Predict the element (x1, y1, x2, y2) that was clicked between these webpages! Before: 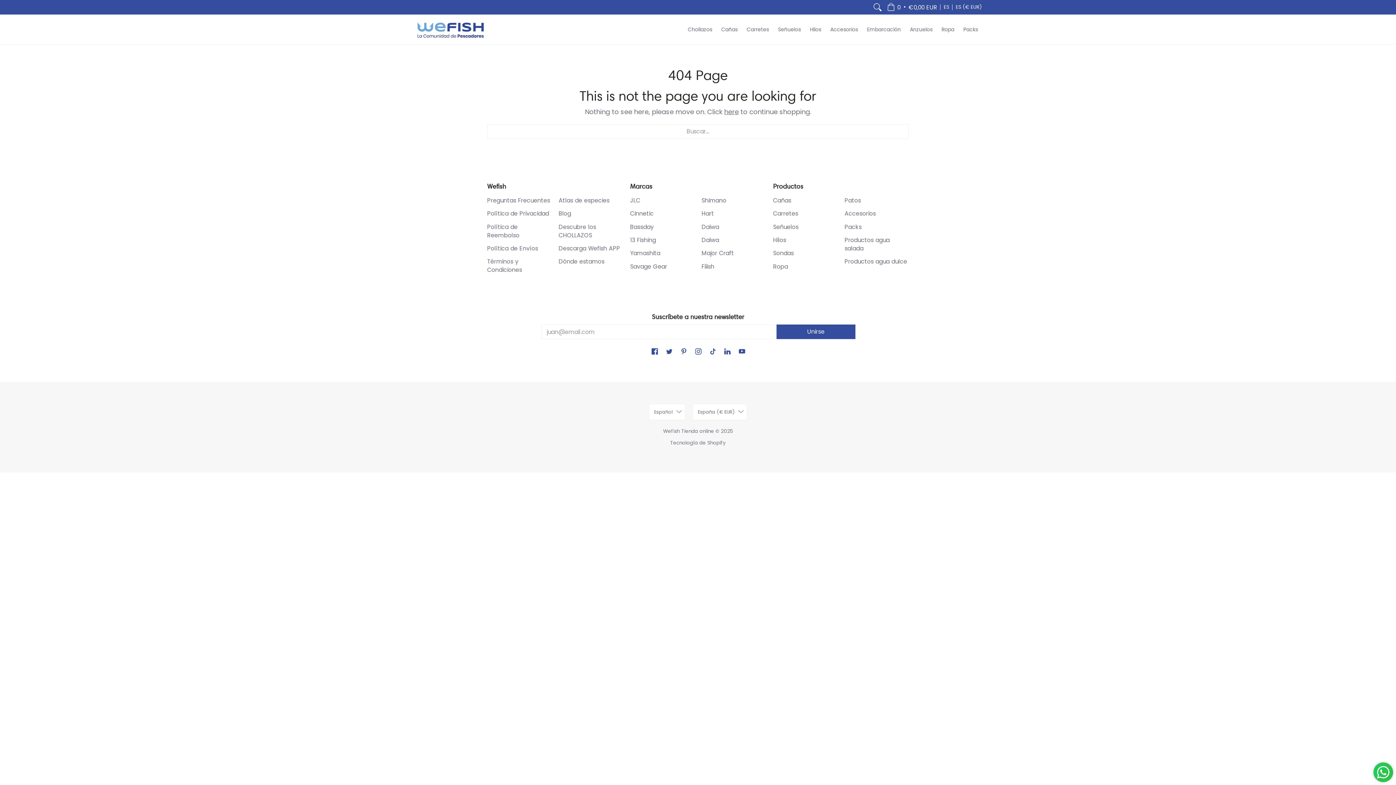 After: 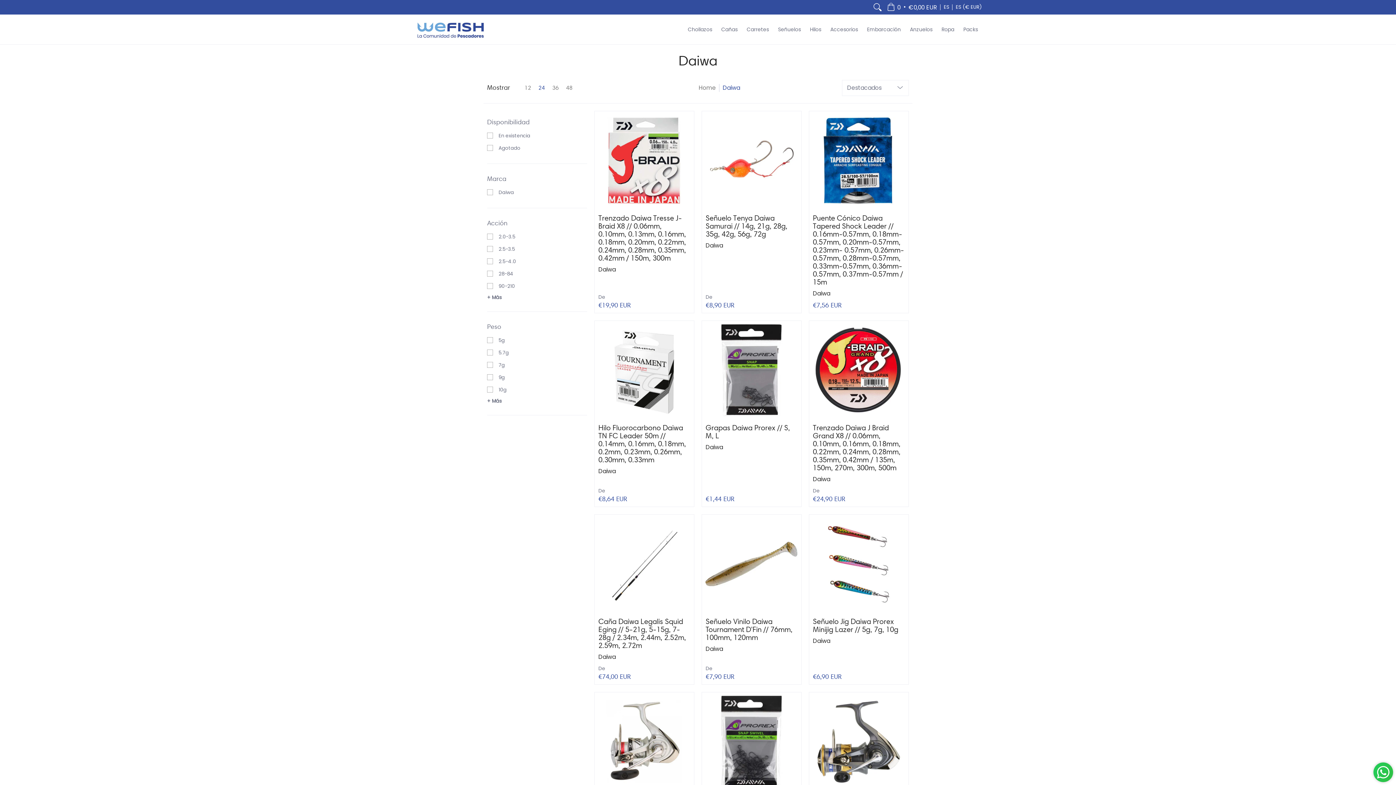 Action: bbox: (701, 222, 719, 231) label: Daiwa